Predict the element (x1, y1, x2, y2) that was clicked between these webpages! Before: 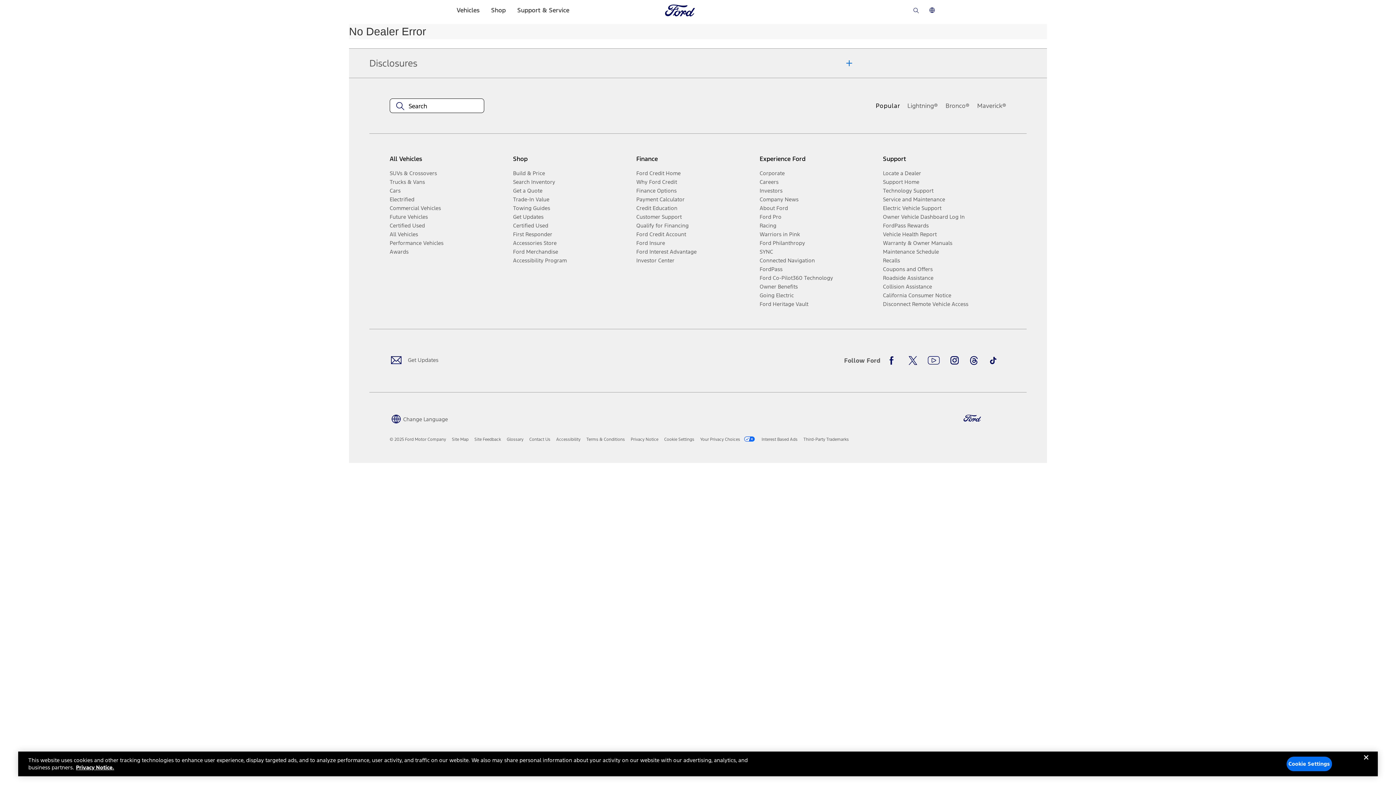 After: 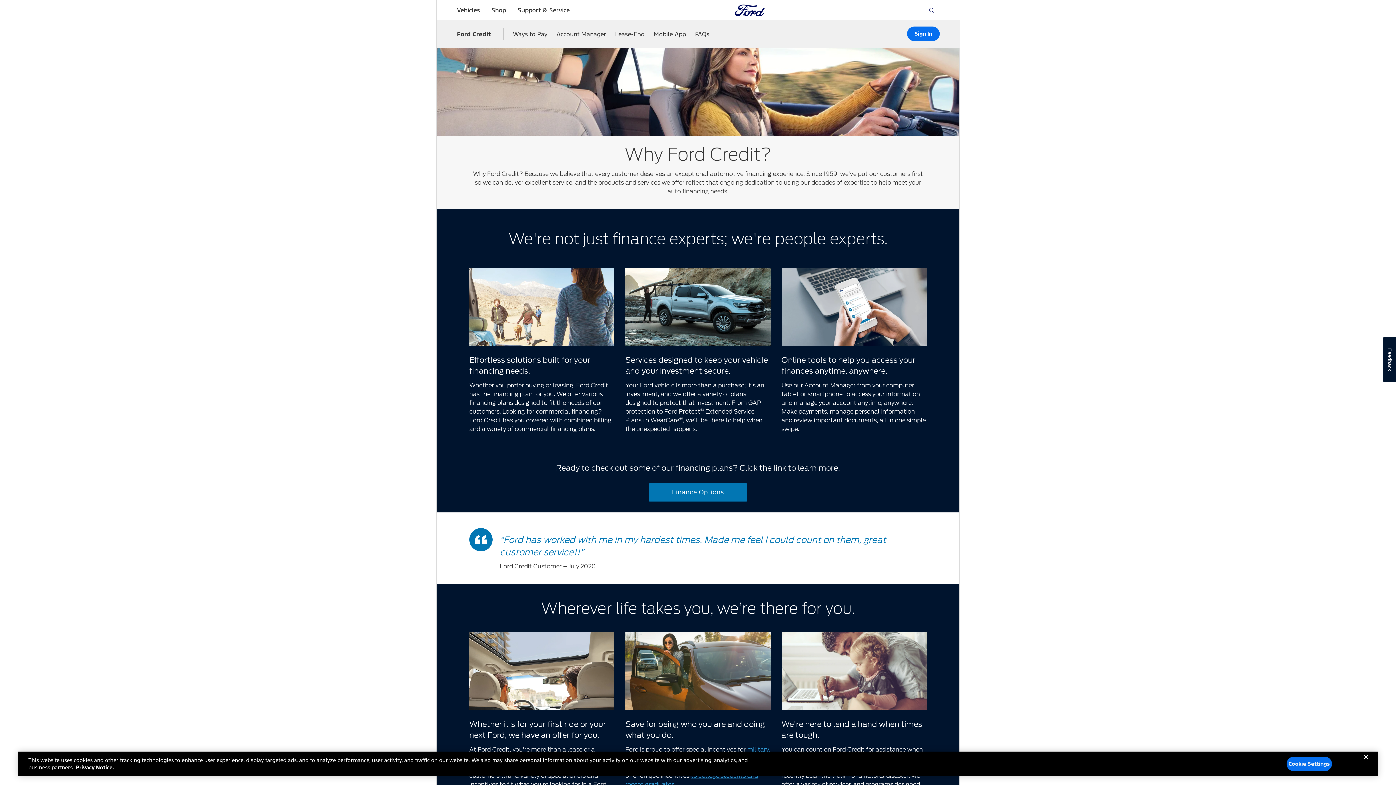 Action: bbox: (636, 177, 754, 186) label: Why Ford Credit